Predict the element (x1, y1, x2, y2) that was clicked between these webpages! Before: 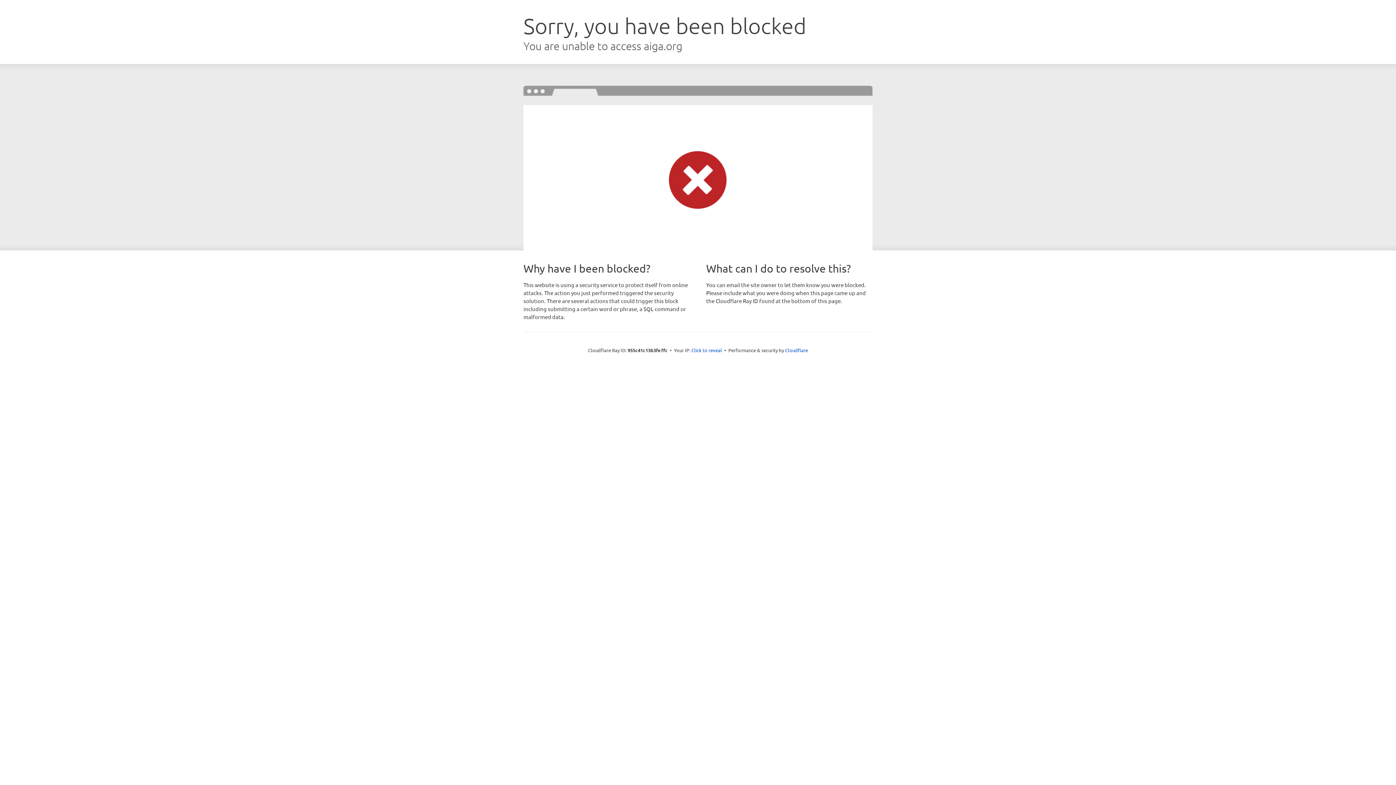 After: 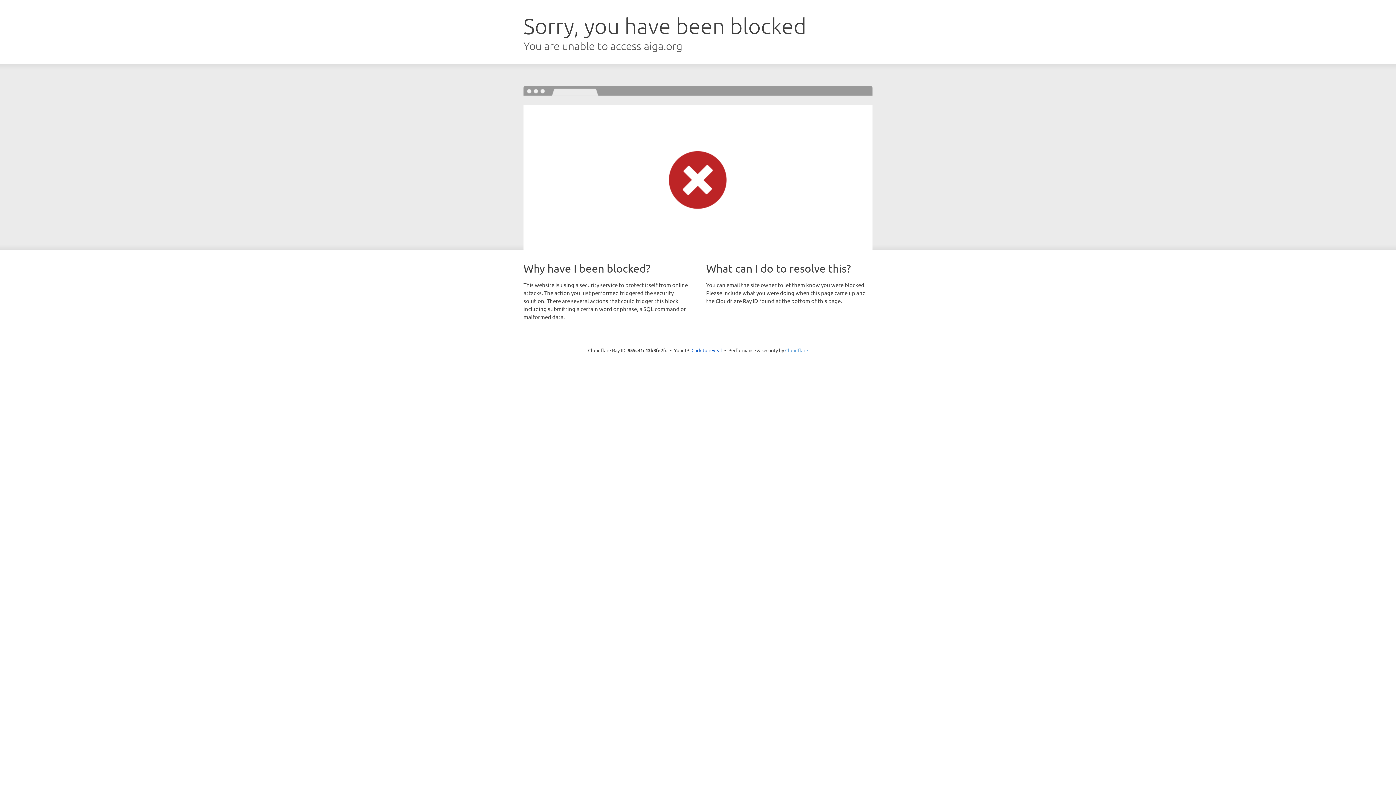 Action: label: Cloudflare bbox: (785, 347, 808, 353)